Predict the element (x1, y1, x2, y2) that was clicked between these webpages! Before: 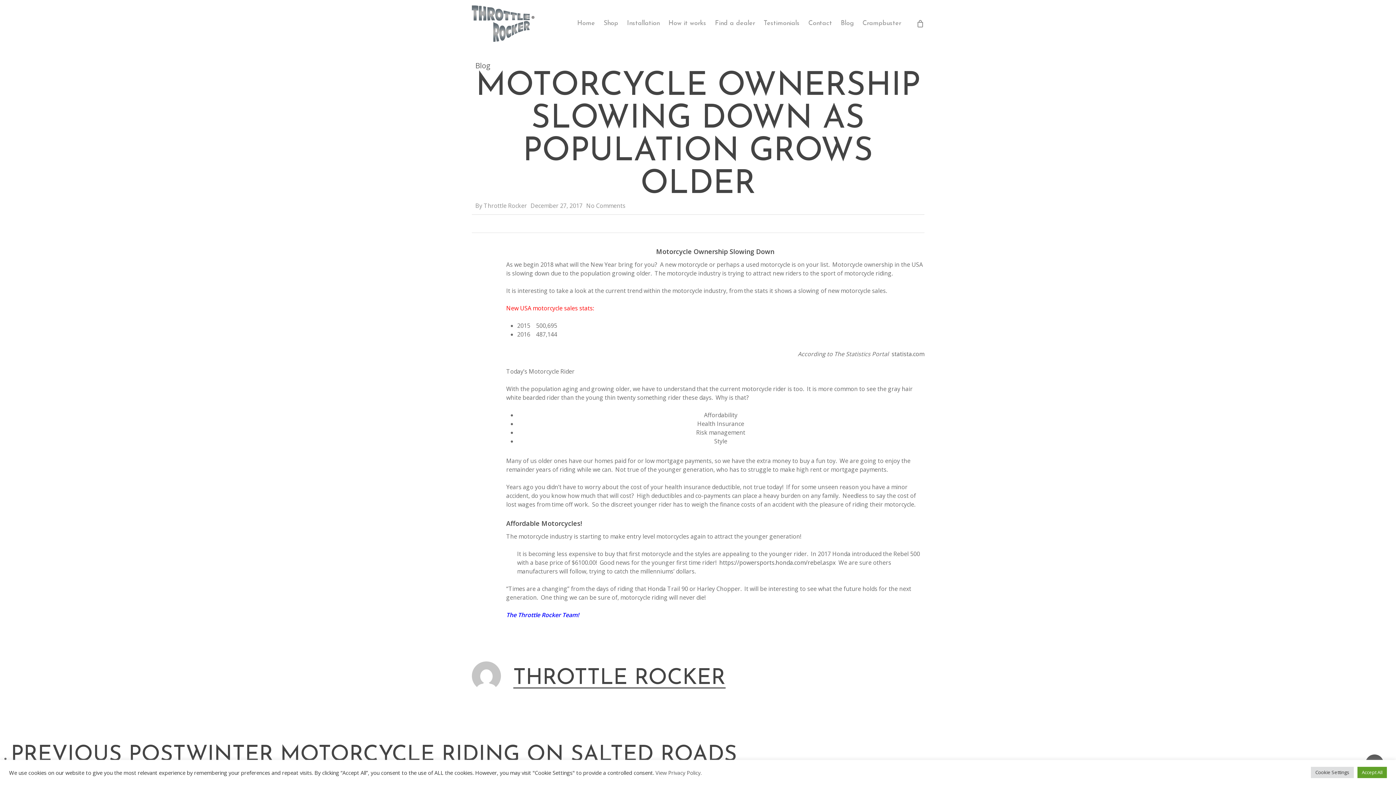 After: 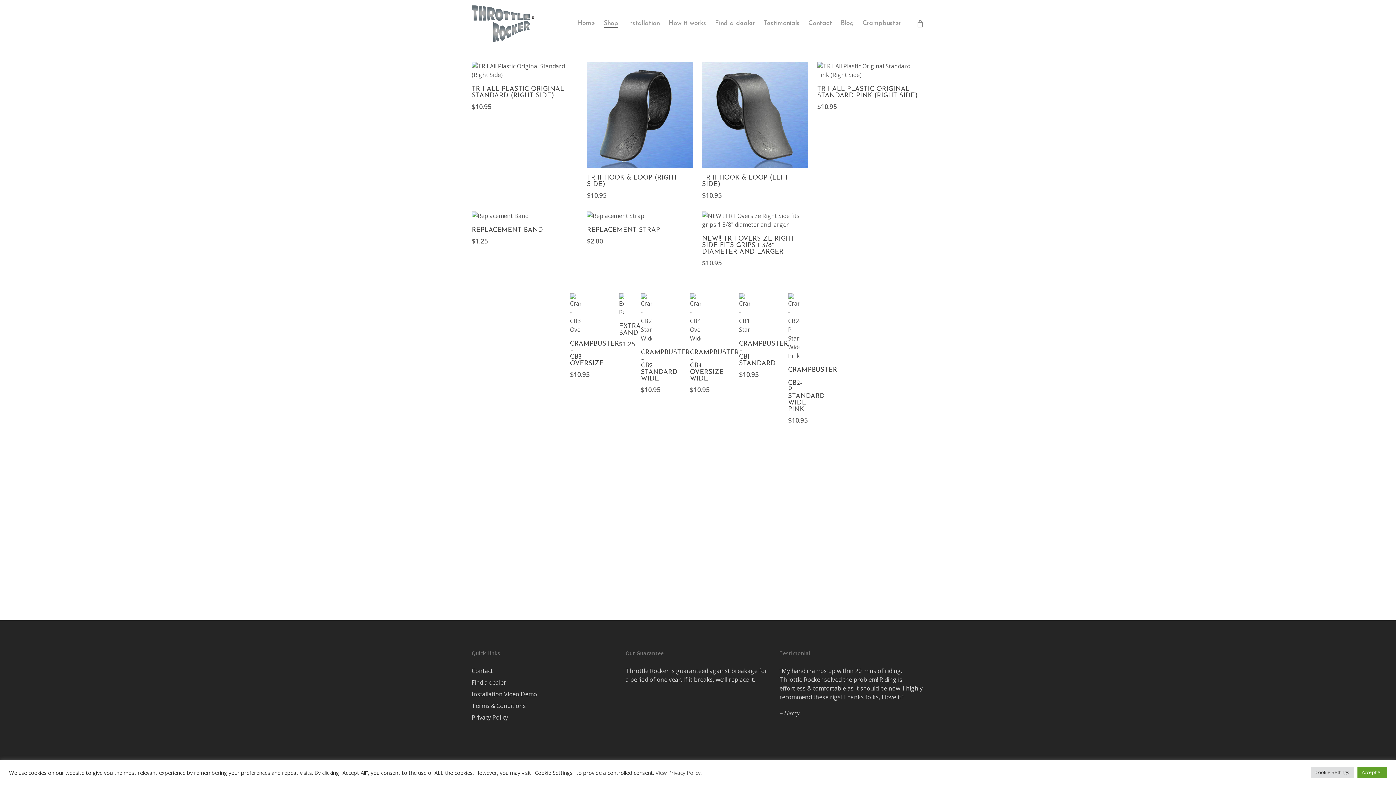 Action: label: Shop bbox: (603, 20, 618, 26)